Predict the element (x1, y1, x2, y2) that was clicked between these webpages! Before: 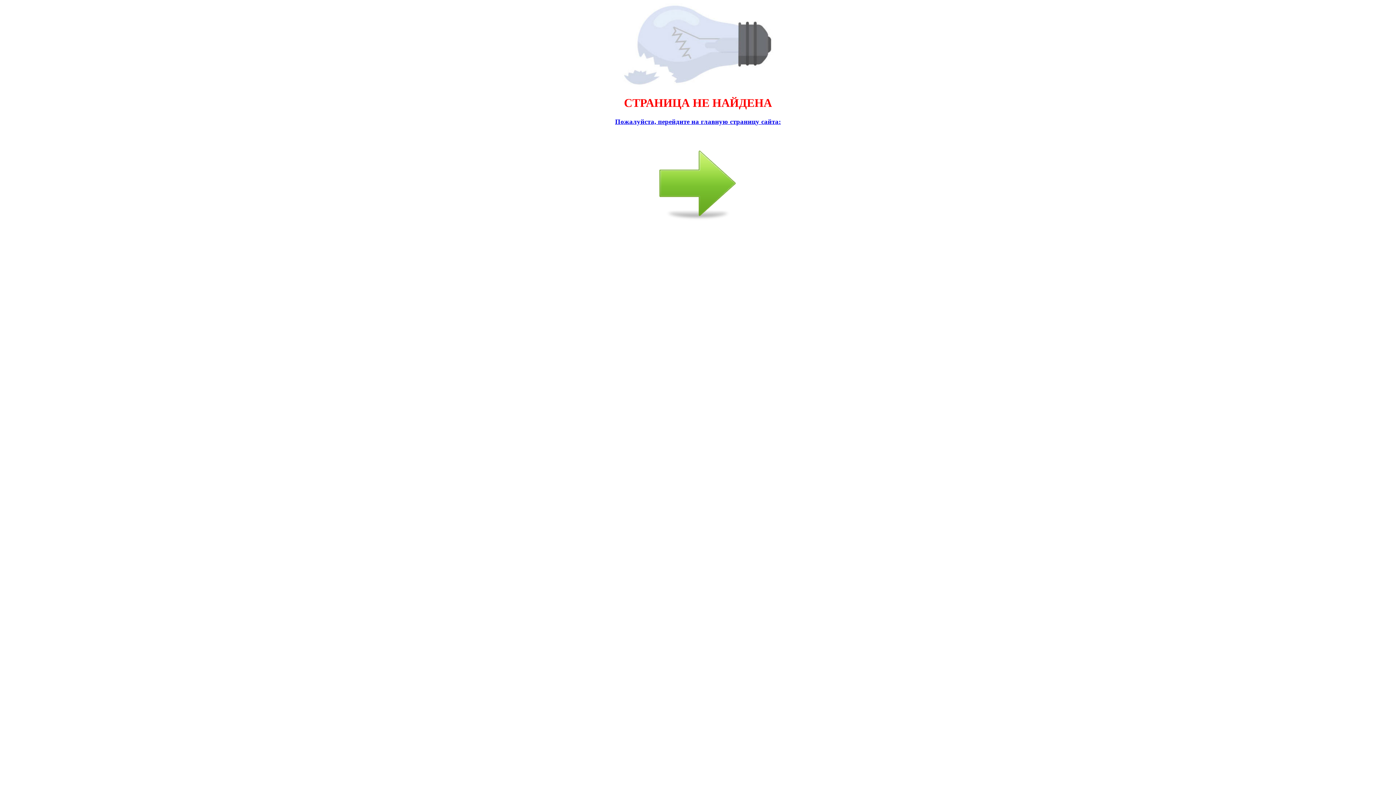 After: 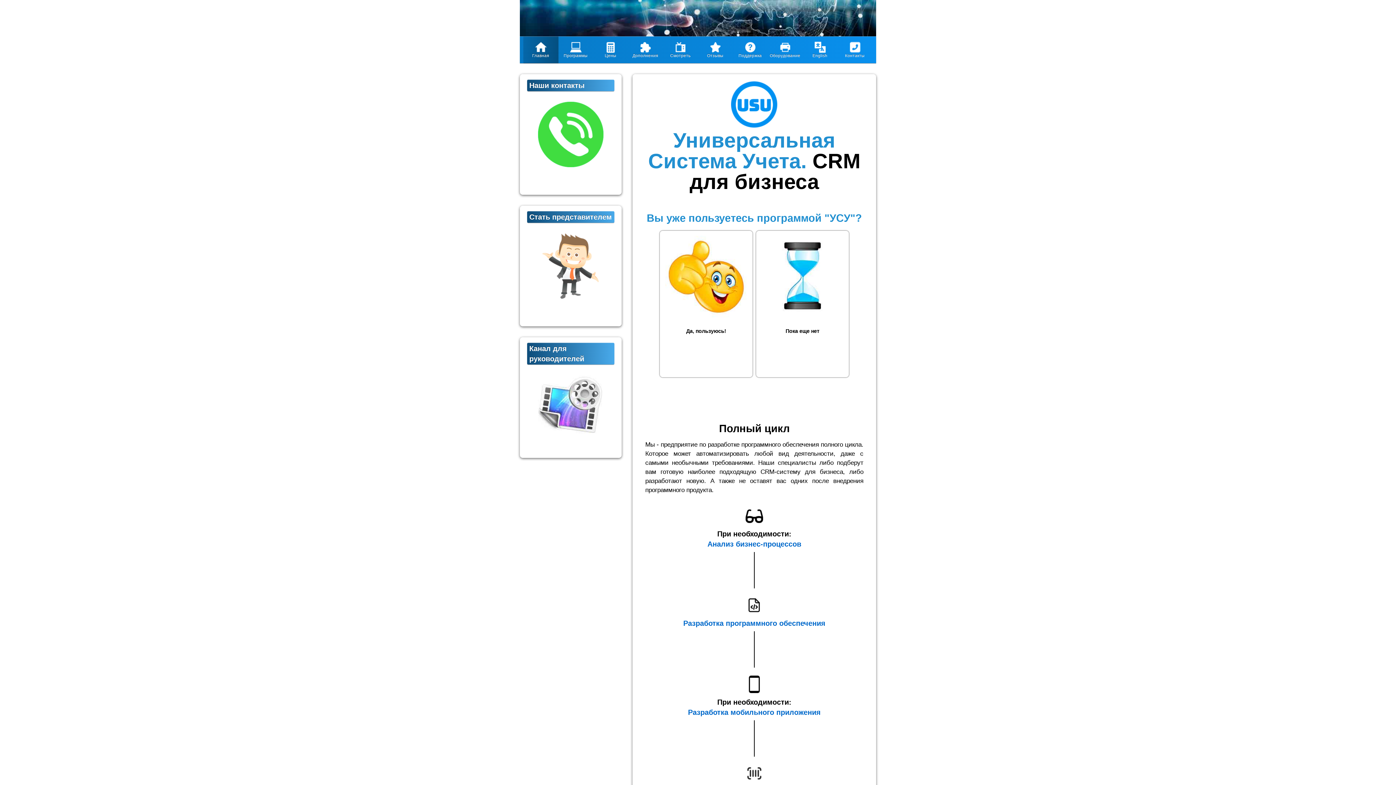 Action: bbox: (2, 117, 1393, 226) label: Пожалуйста, перейдите на главную страницу сайта: